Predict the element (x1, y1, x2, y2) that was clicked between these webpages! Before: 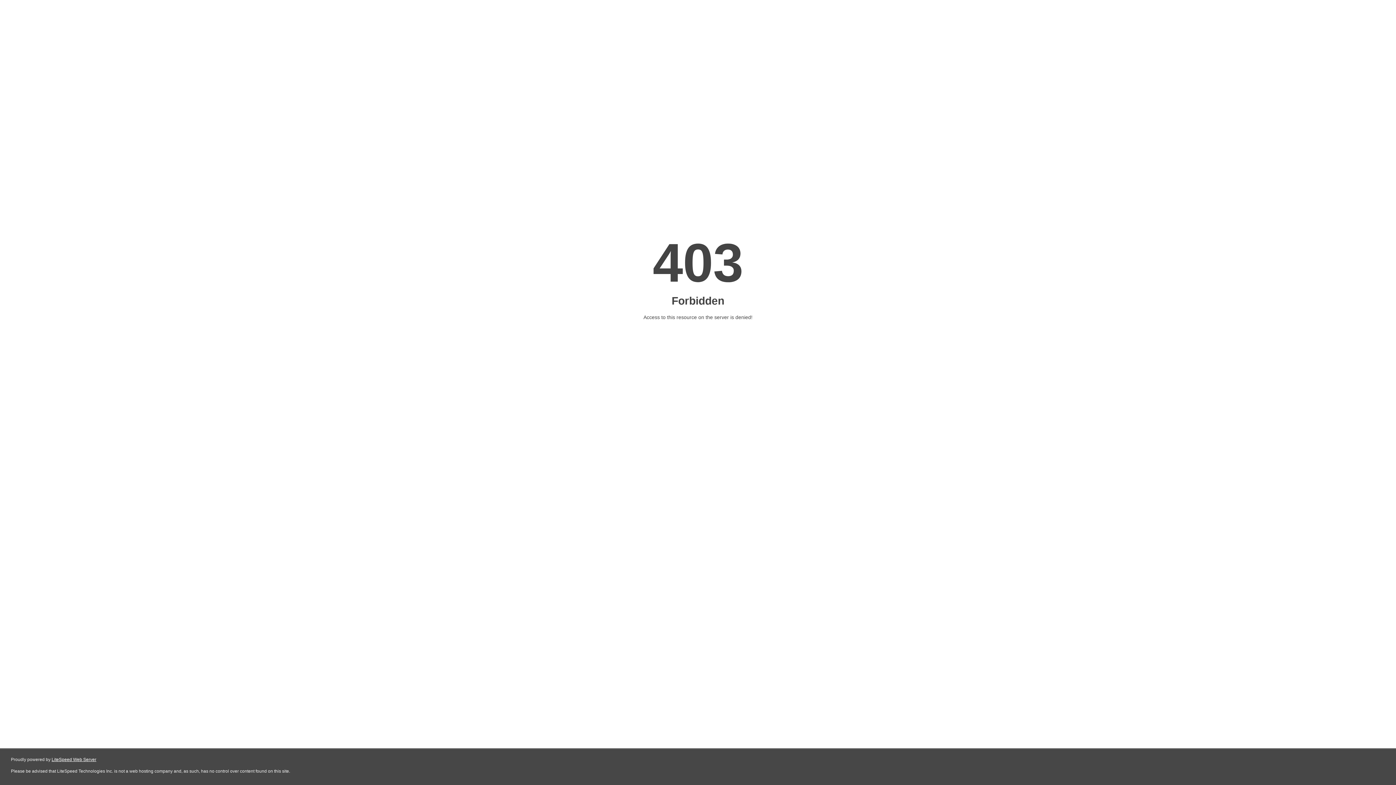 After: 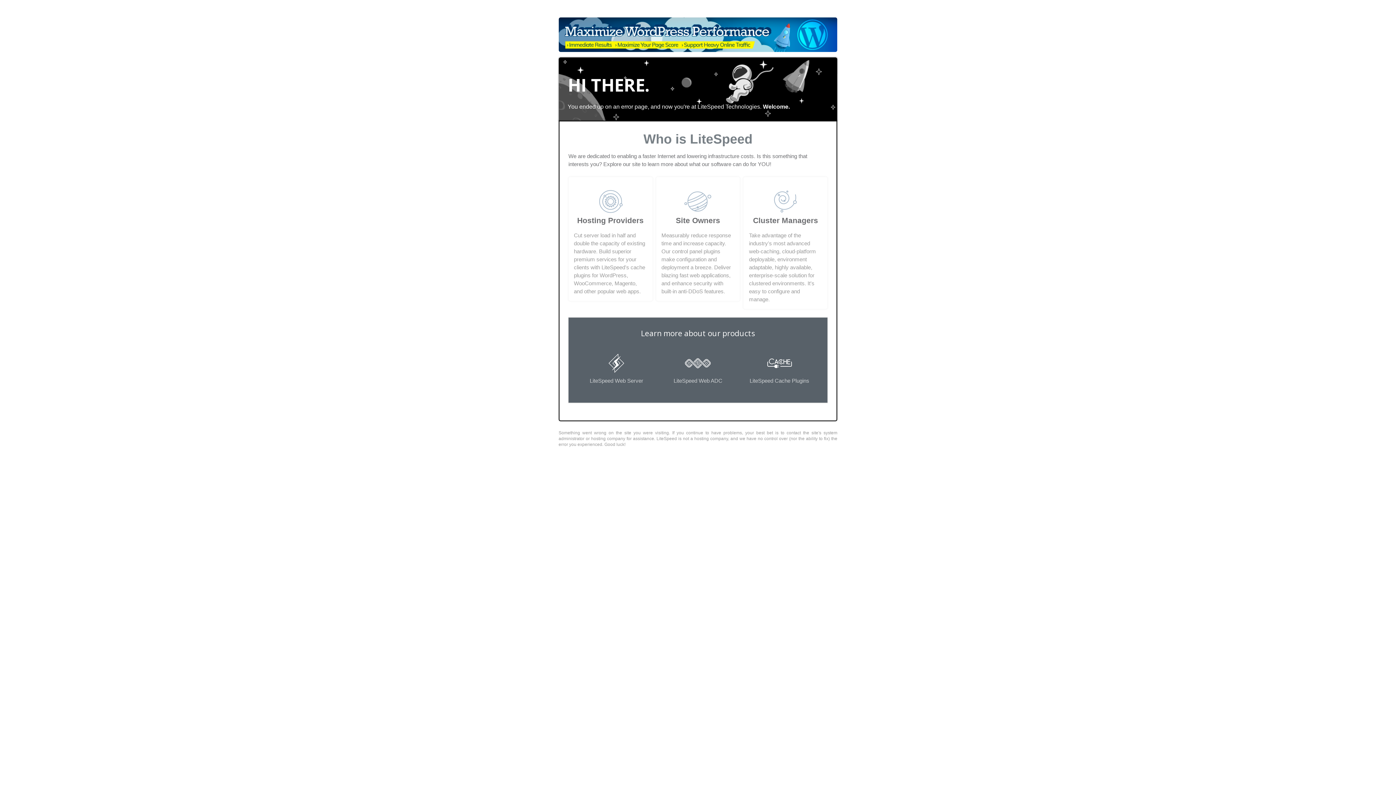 Action: label: LiteSpeed Web Server bbox: (51, 757, 96, 762)